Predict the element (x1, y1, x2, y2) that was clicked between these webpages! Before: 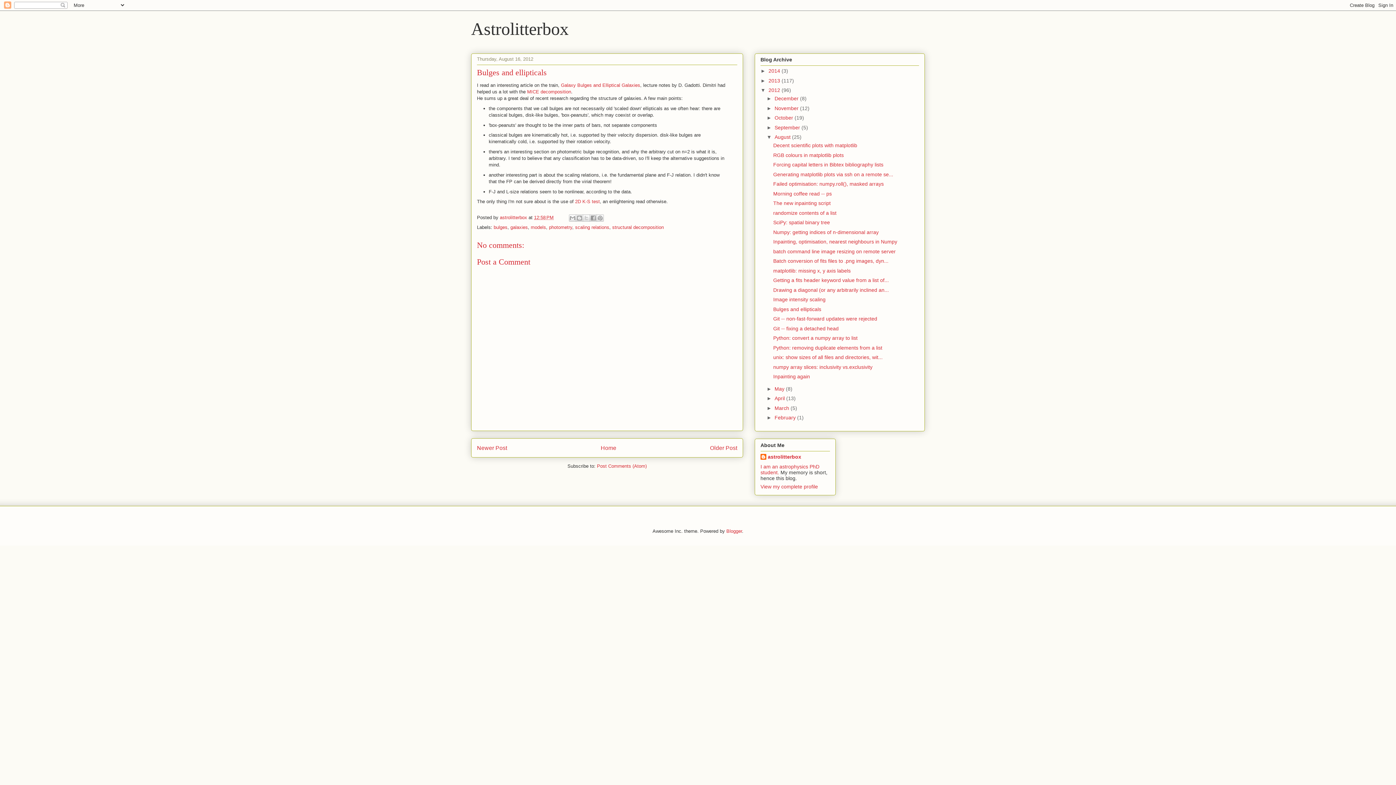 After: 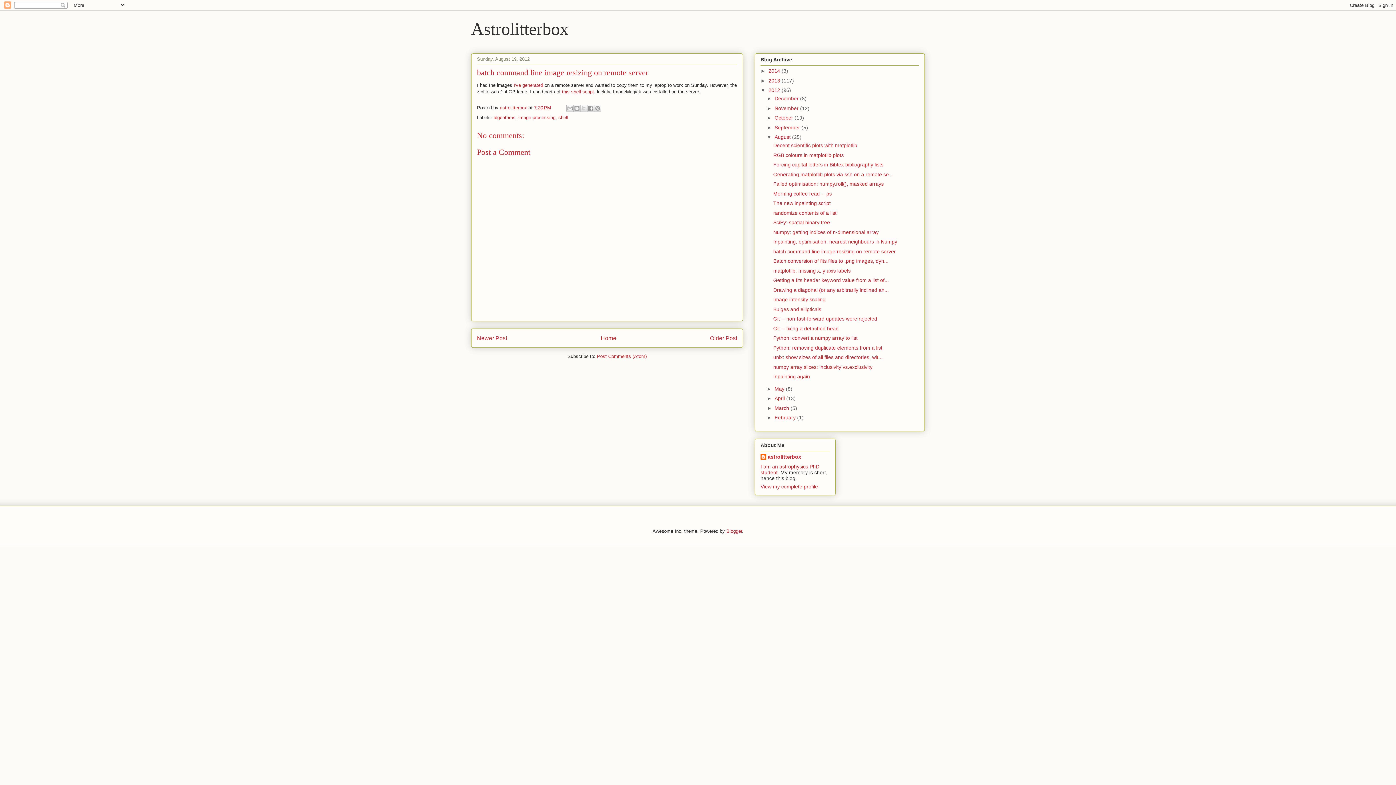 Action: label: batch command line image resizing on remote server bbox: (773, 248, 895, 254)